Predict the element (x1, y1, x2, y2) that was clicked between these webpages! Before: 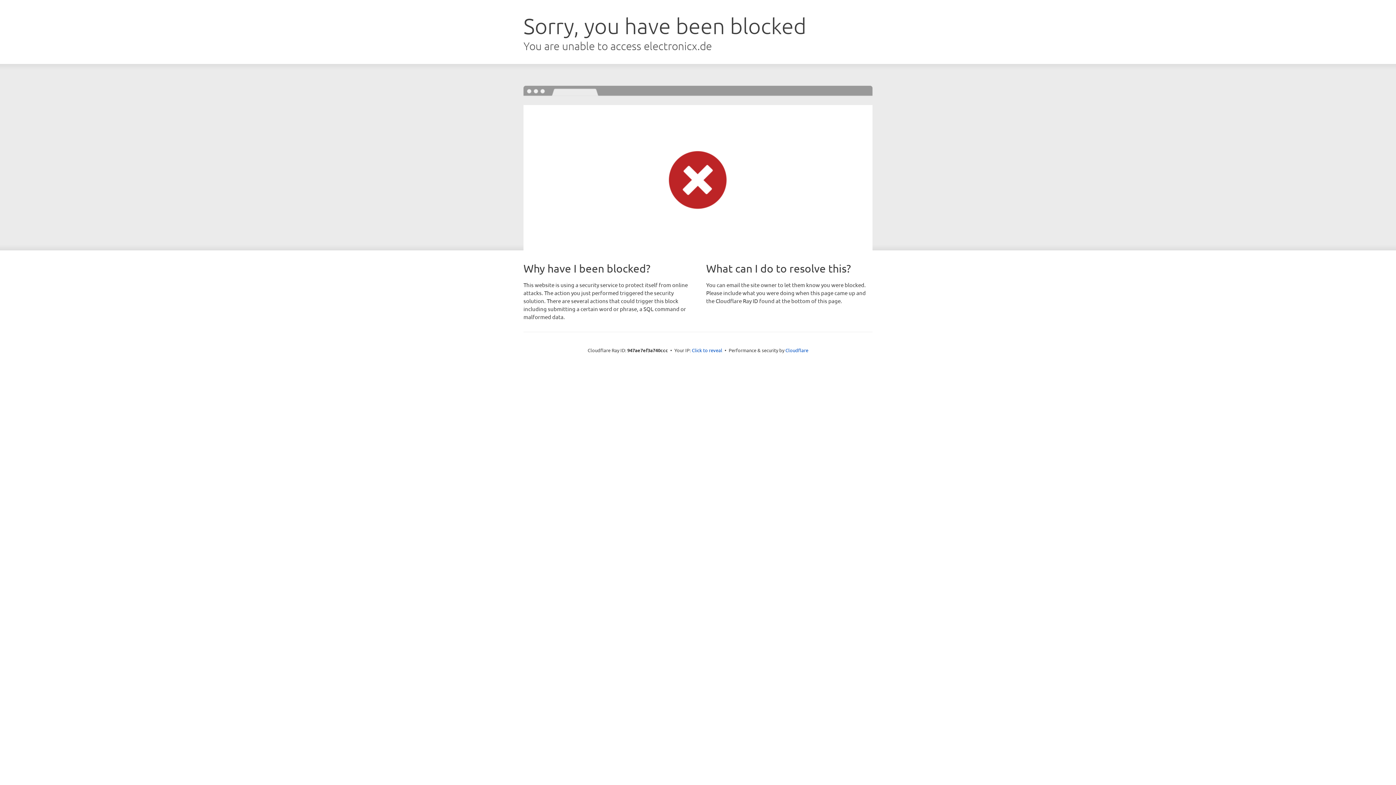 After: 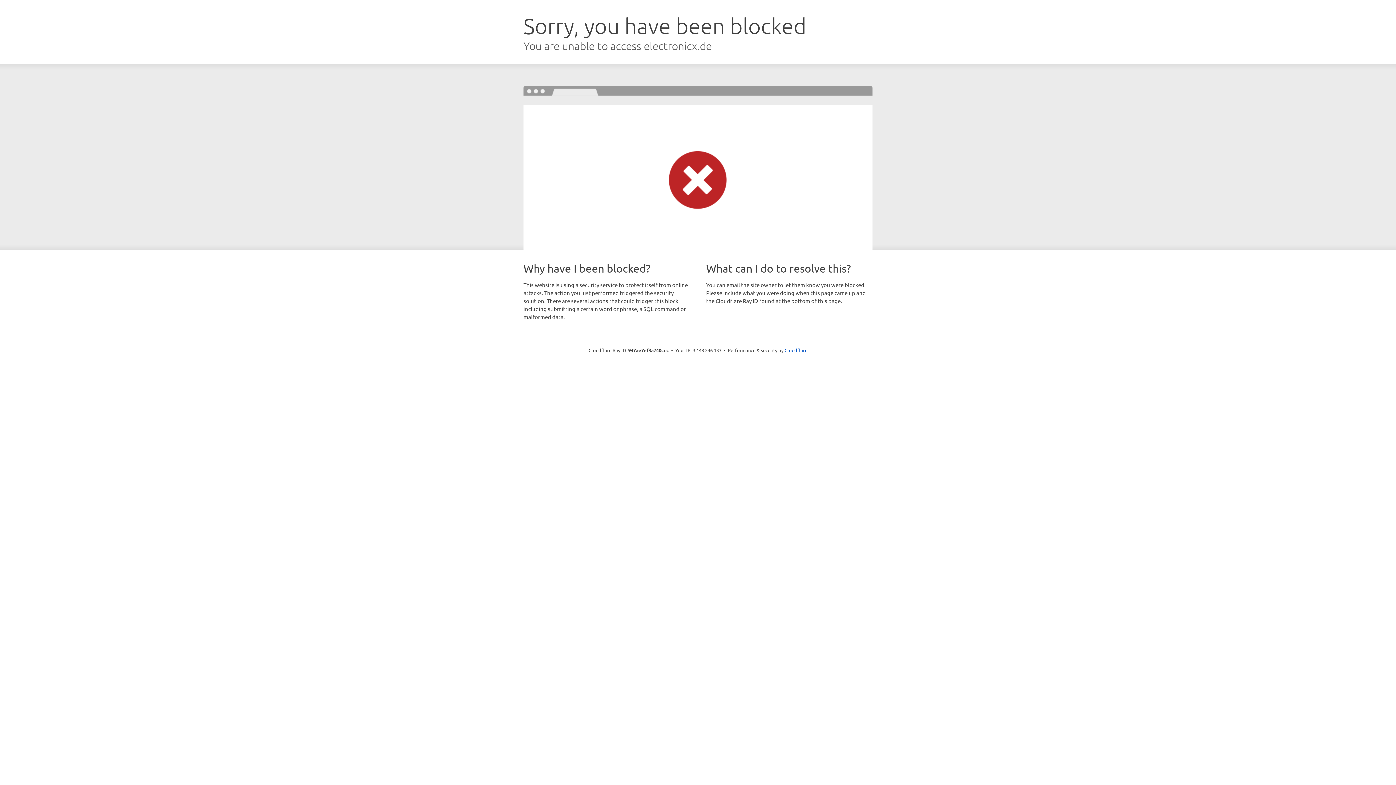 Action: label: Click to reveal bbox: (692, 346, 722, 353)